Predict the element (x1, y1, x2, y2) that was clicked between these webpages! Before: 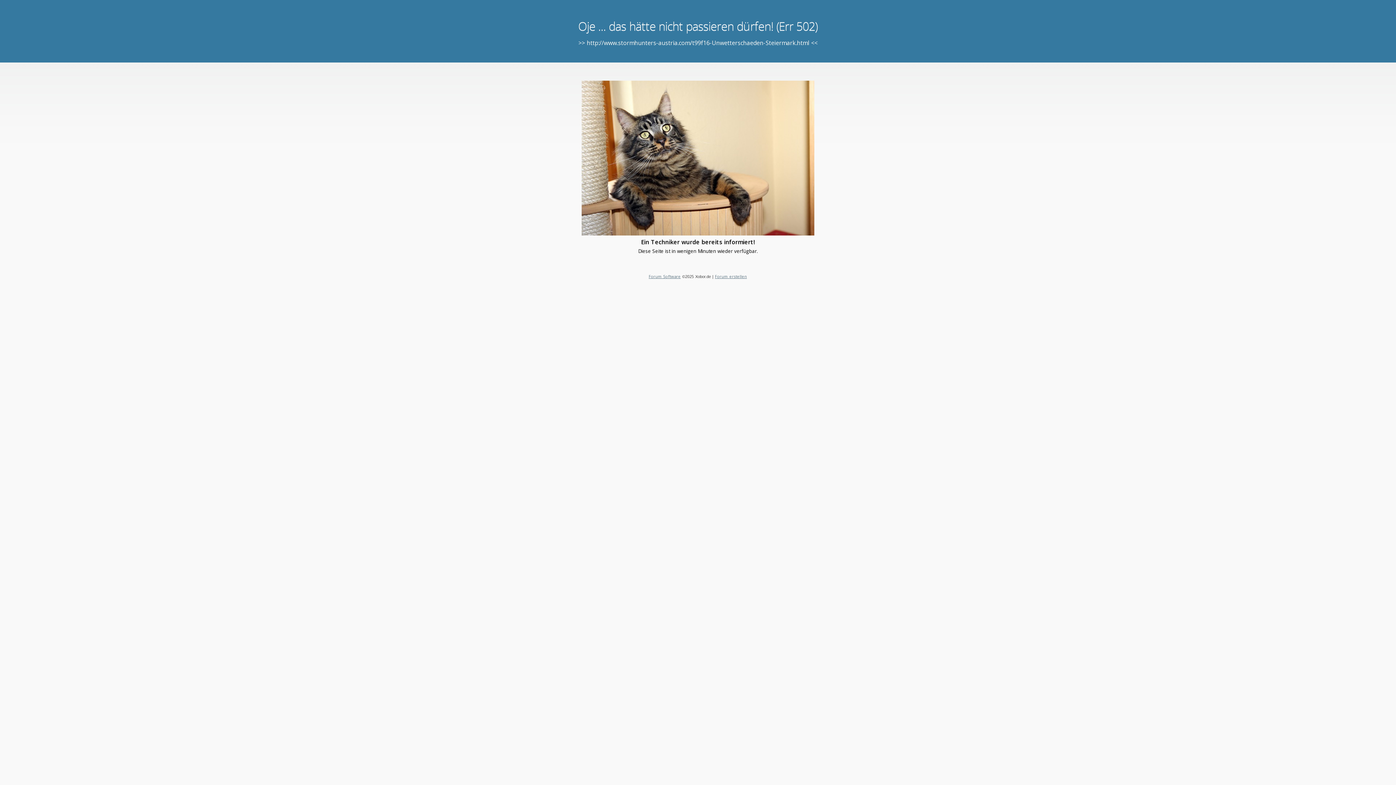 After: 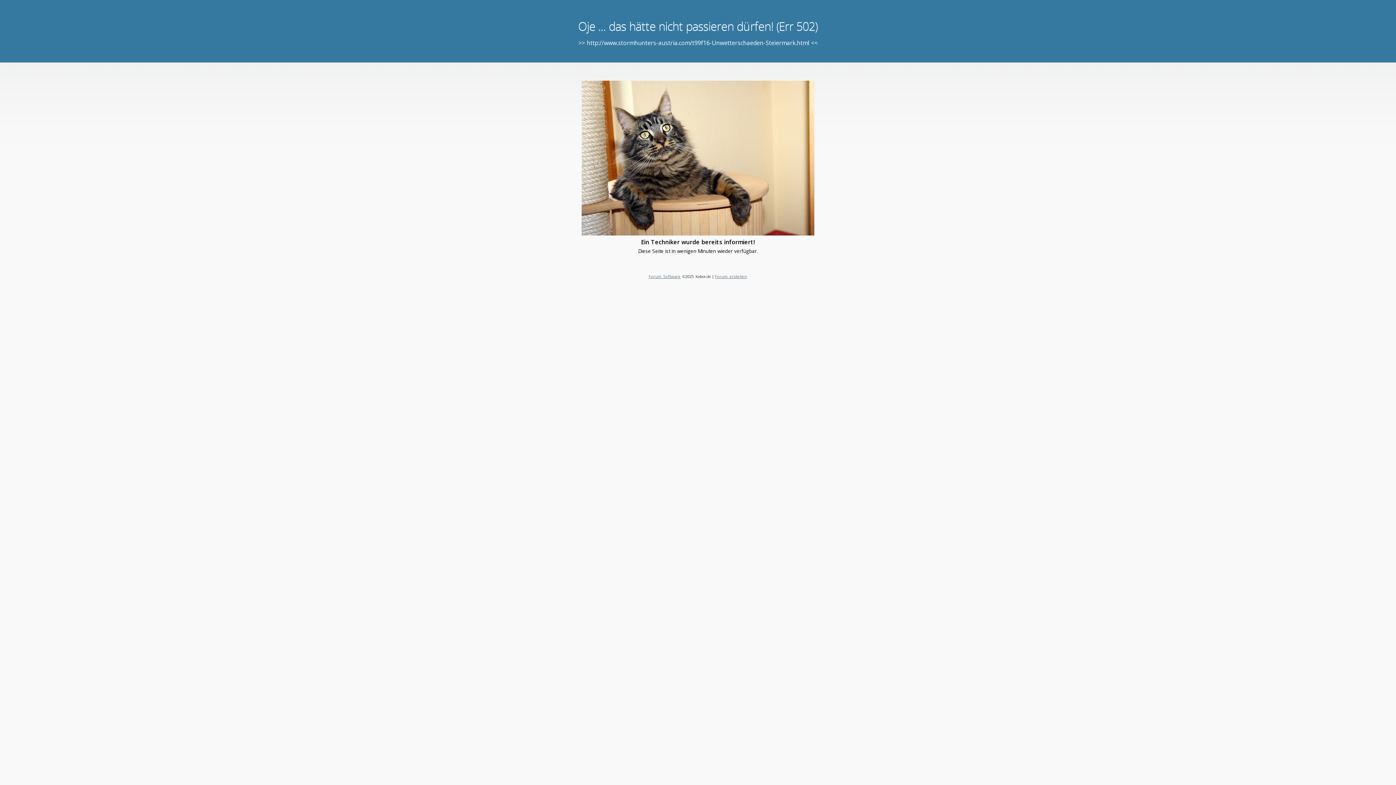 Action: label: Forum Software bbox: (648, 273, 680, 279)